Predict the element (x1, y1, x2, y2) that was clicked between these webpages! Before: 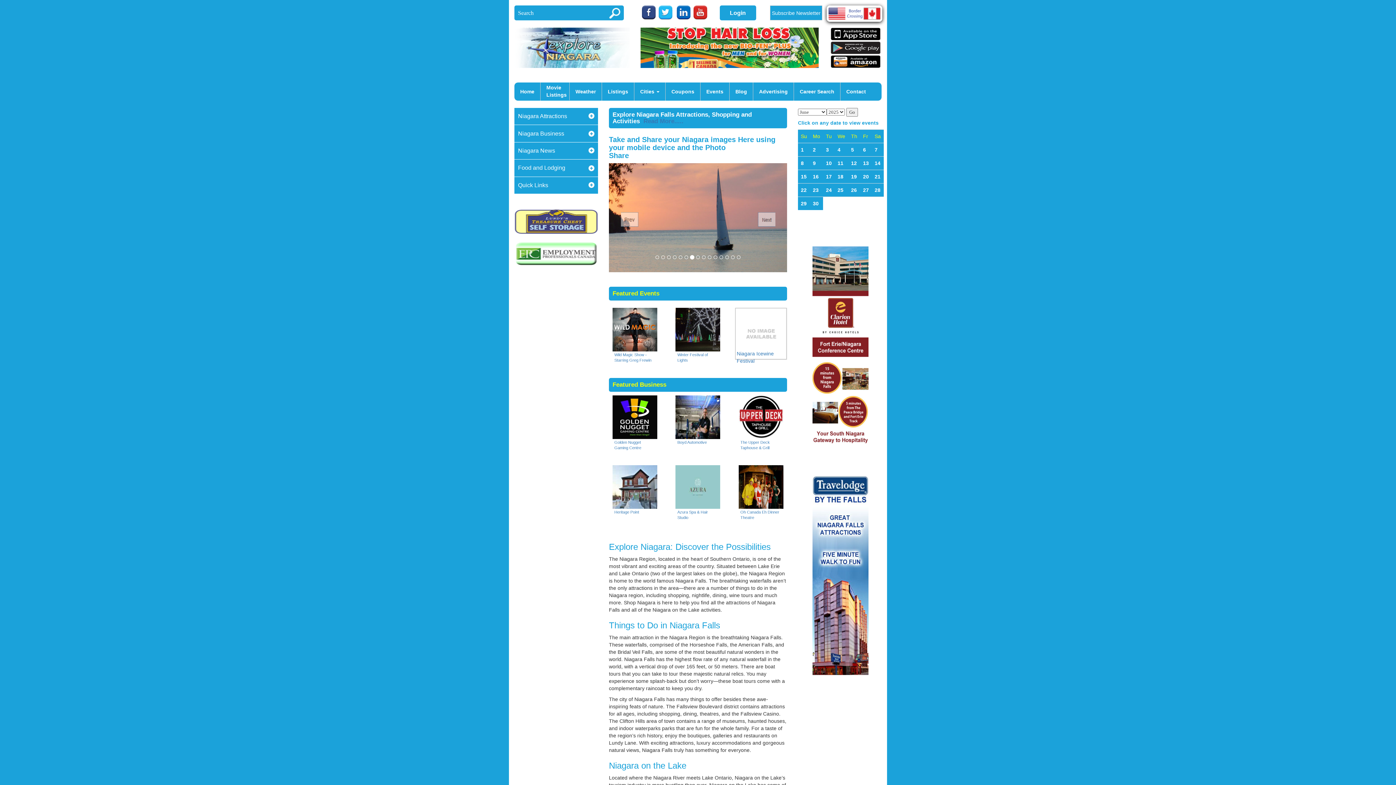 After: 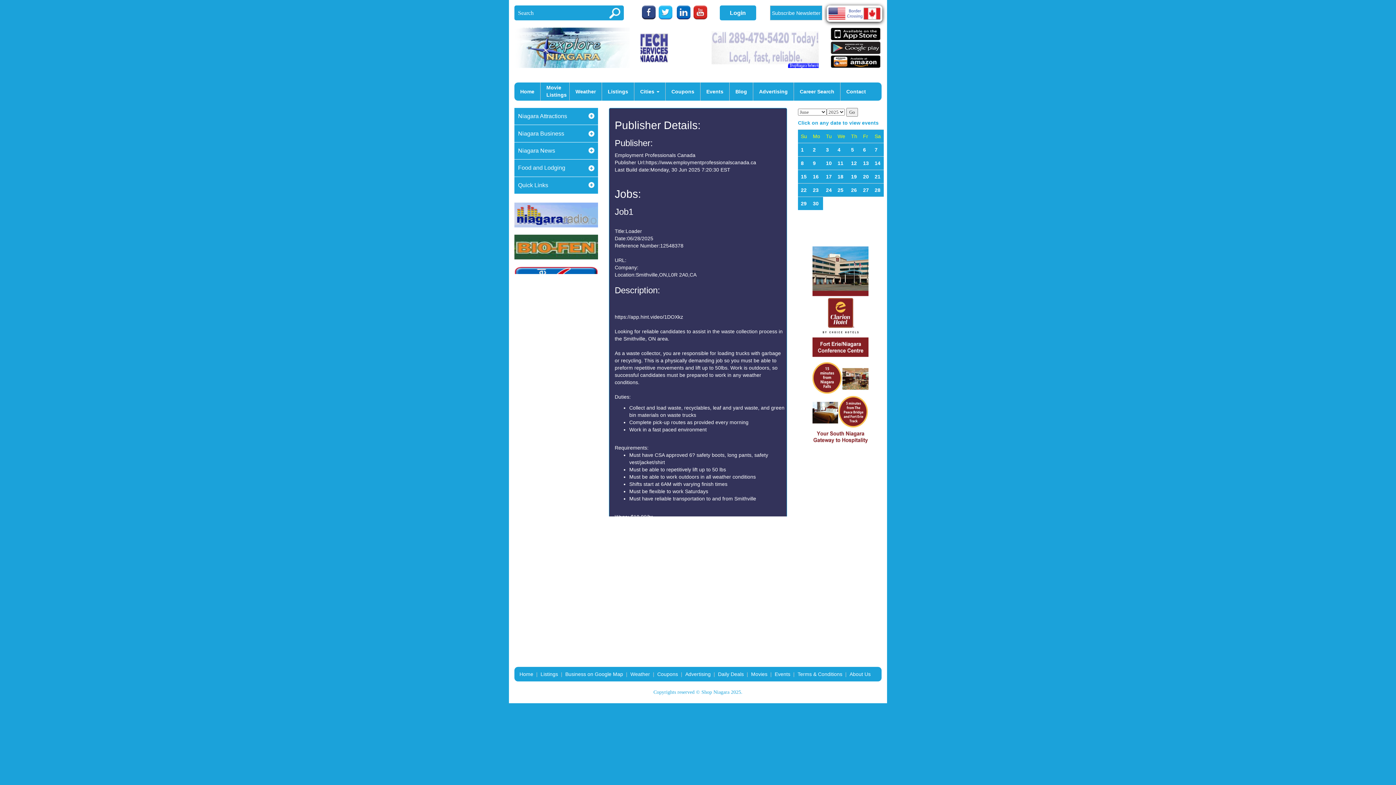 Action: bbox: (794, 82, 840, 100) label: Career Search